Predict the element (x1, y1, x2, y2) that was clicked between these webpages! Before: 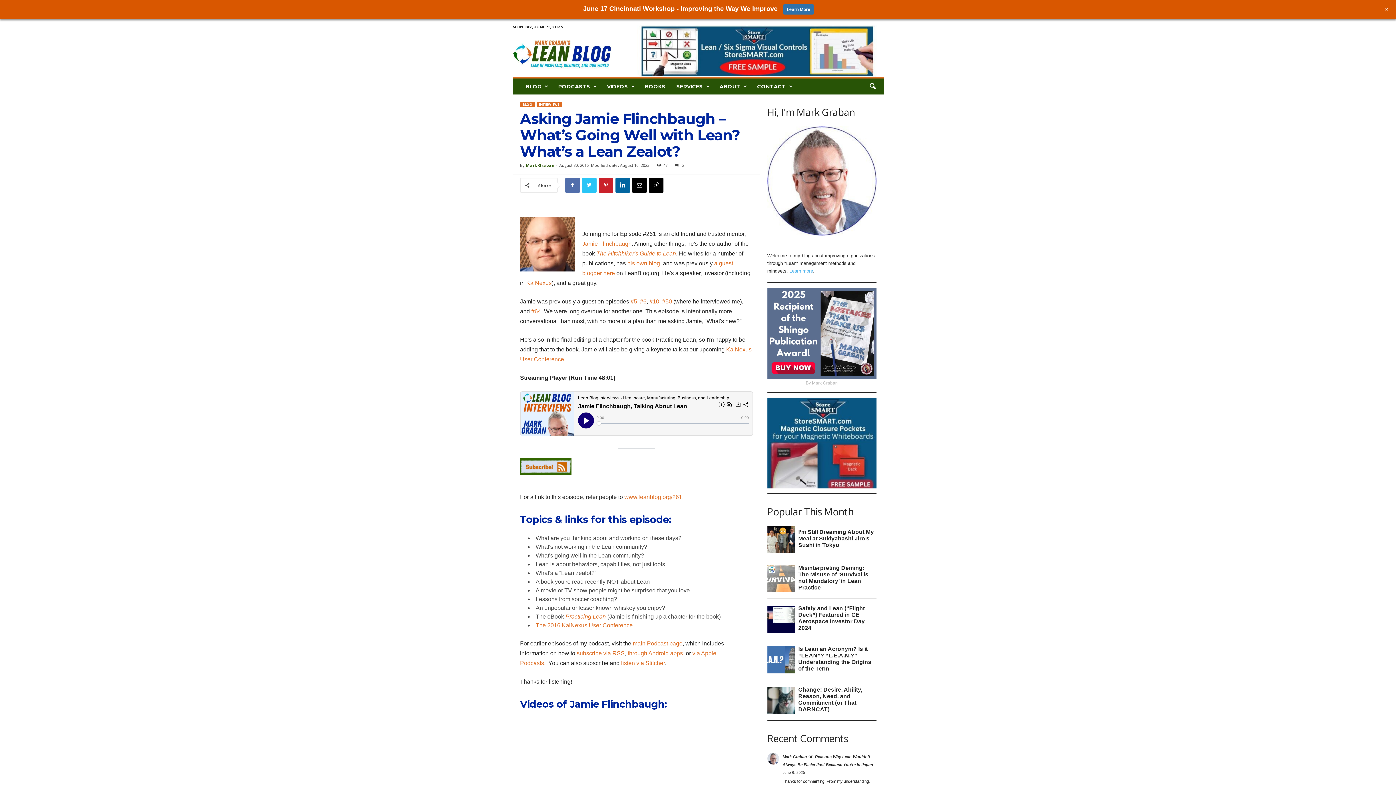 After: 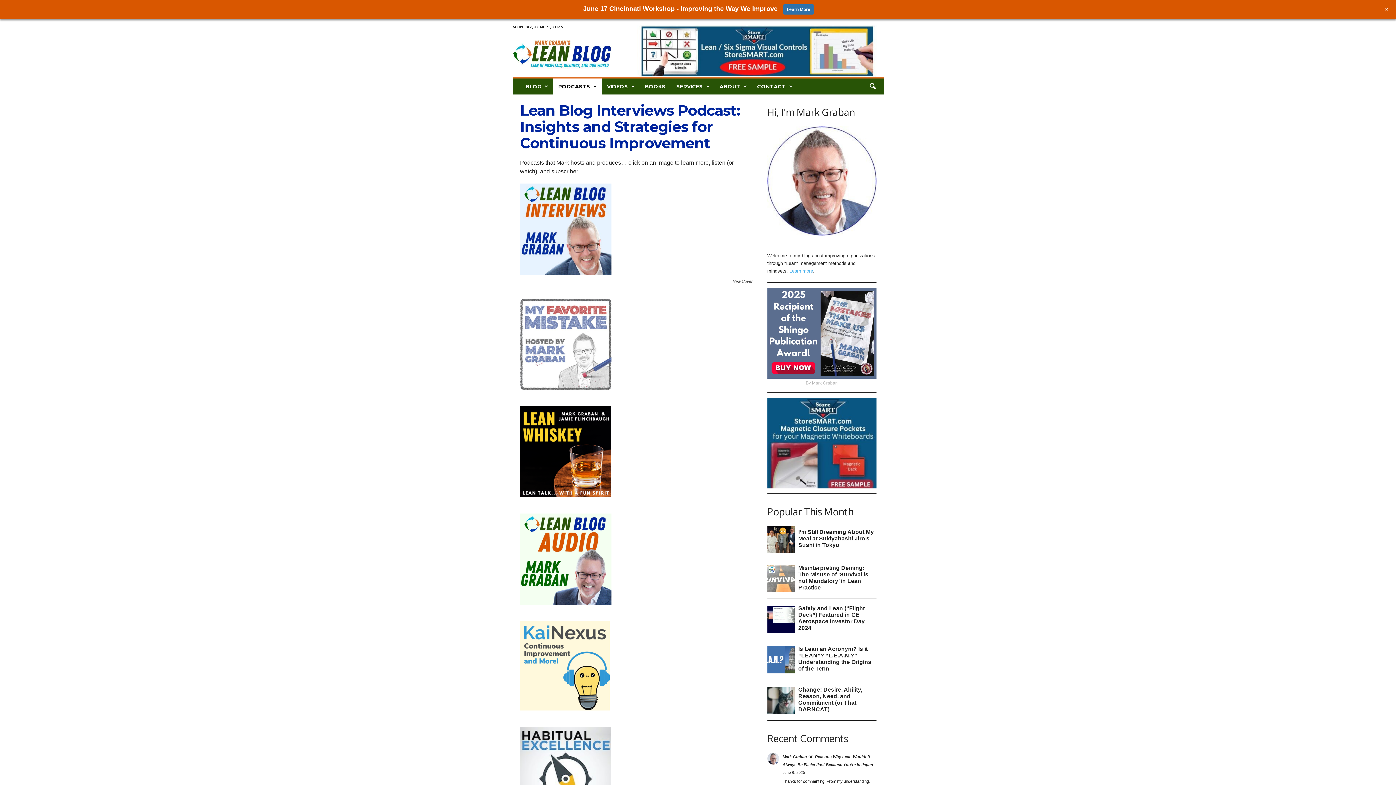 Action: bbox: (552, 78, 601, 94) label: PODCASTS